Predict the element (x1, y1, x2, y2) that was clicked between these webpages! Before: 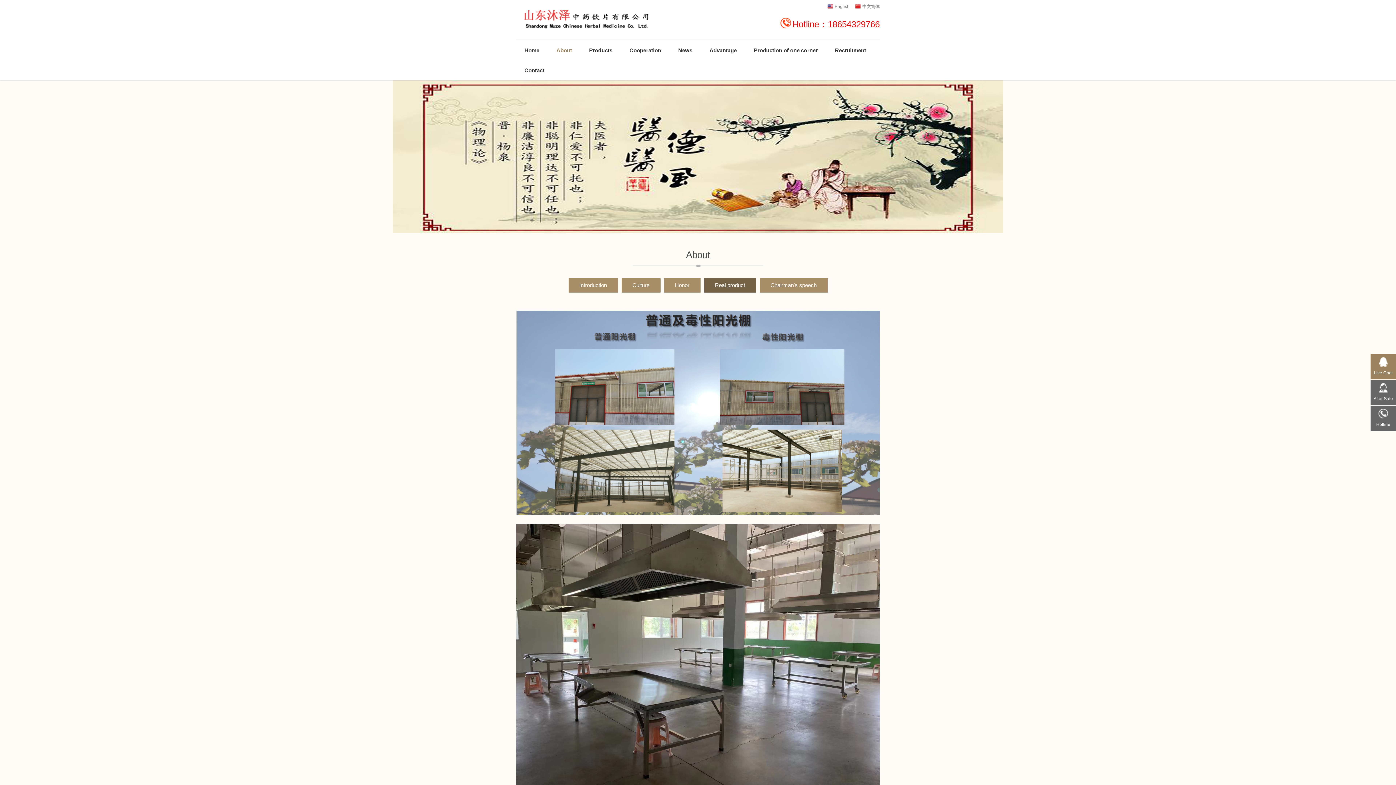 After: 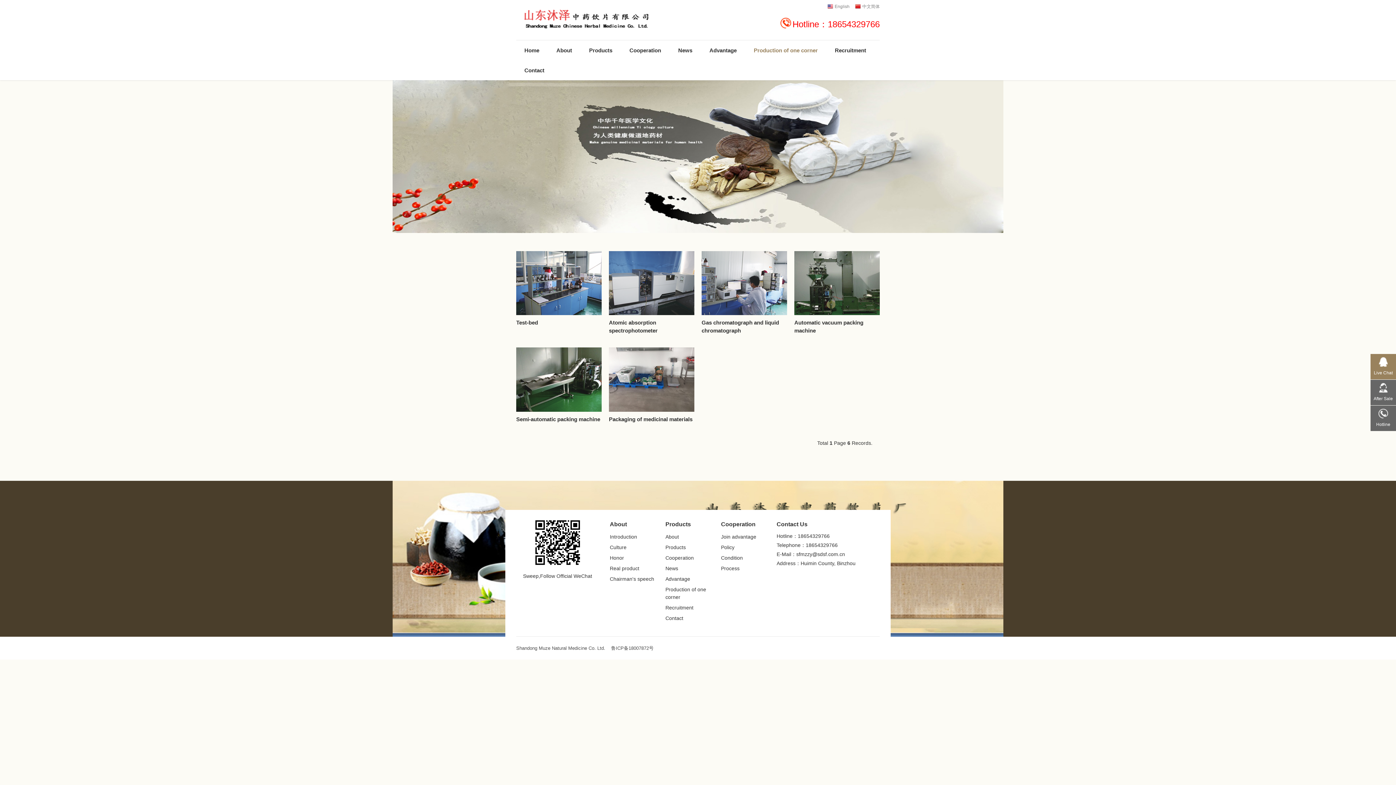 Action: bbox: (745, 40, 826, 60) label: Production of one corner